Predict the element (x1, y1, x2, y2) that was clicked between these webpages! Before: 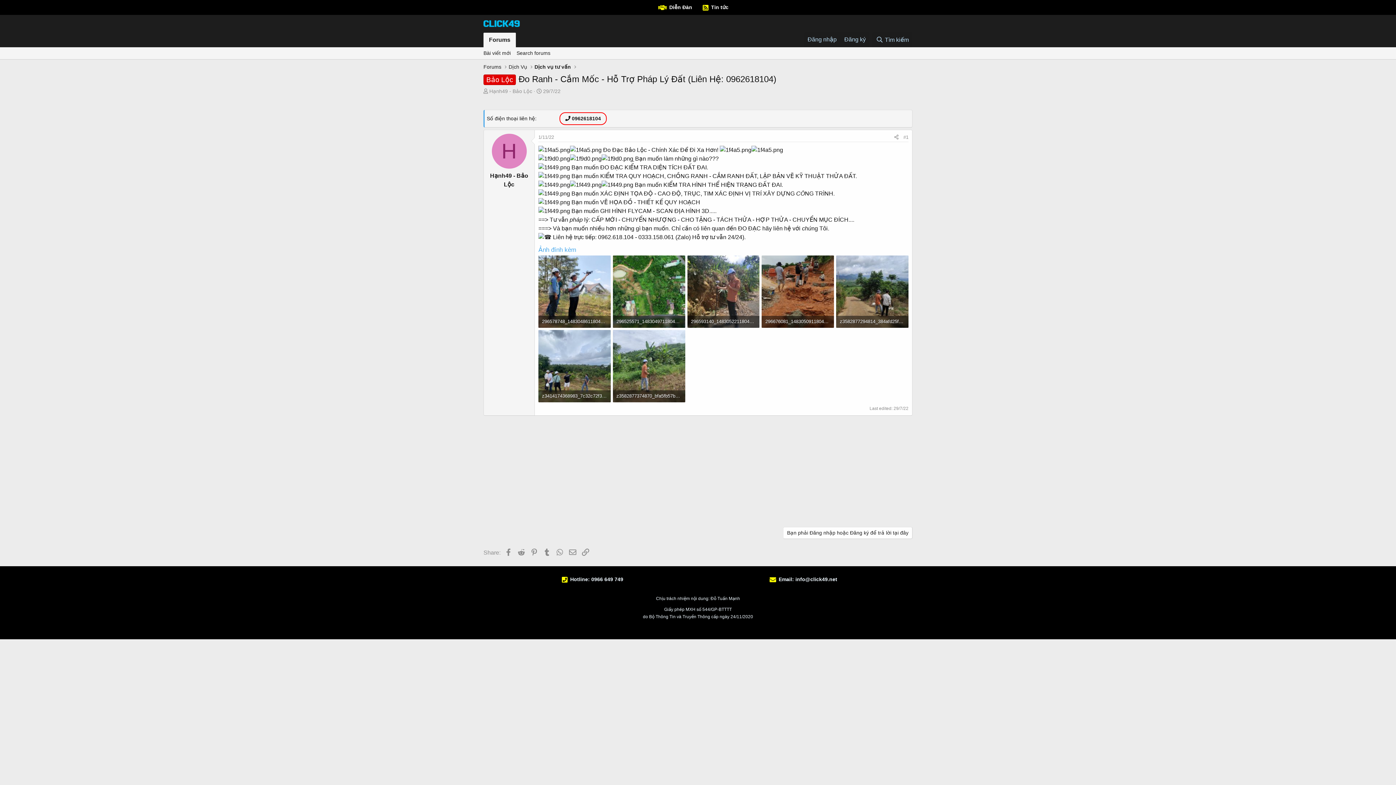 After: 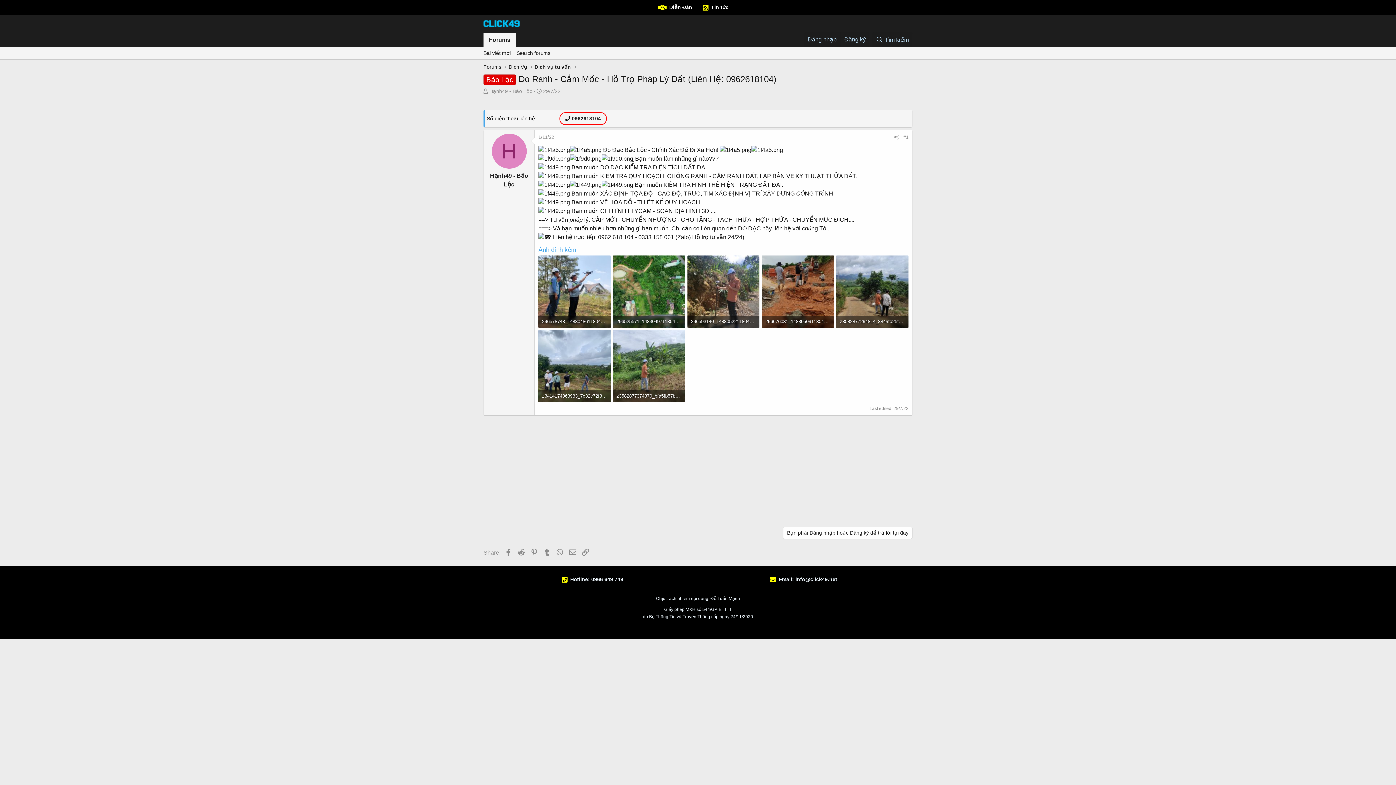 Action: label: #1 bbox: (903, 134, 908, 140)